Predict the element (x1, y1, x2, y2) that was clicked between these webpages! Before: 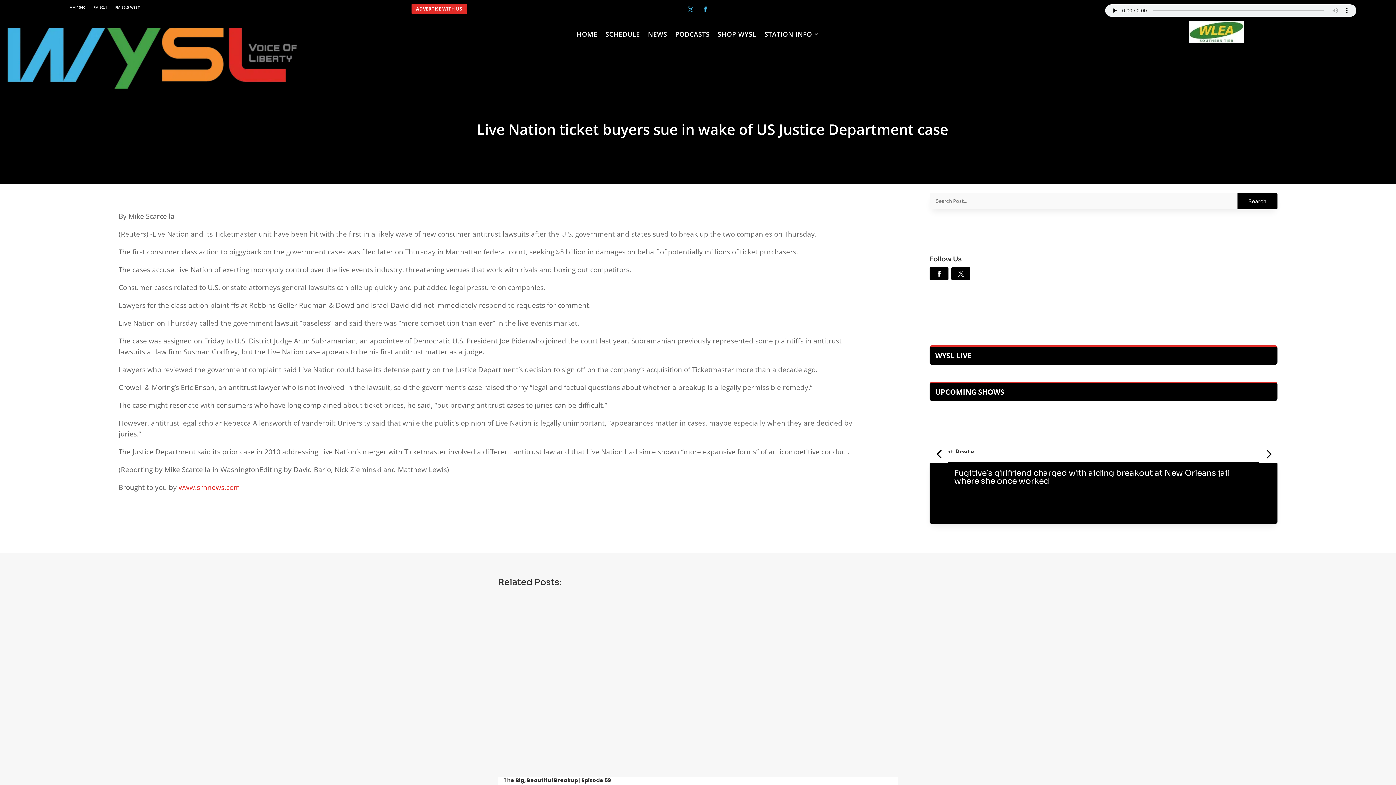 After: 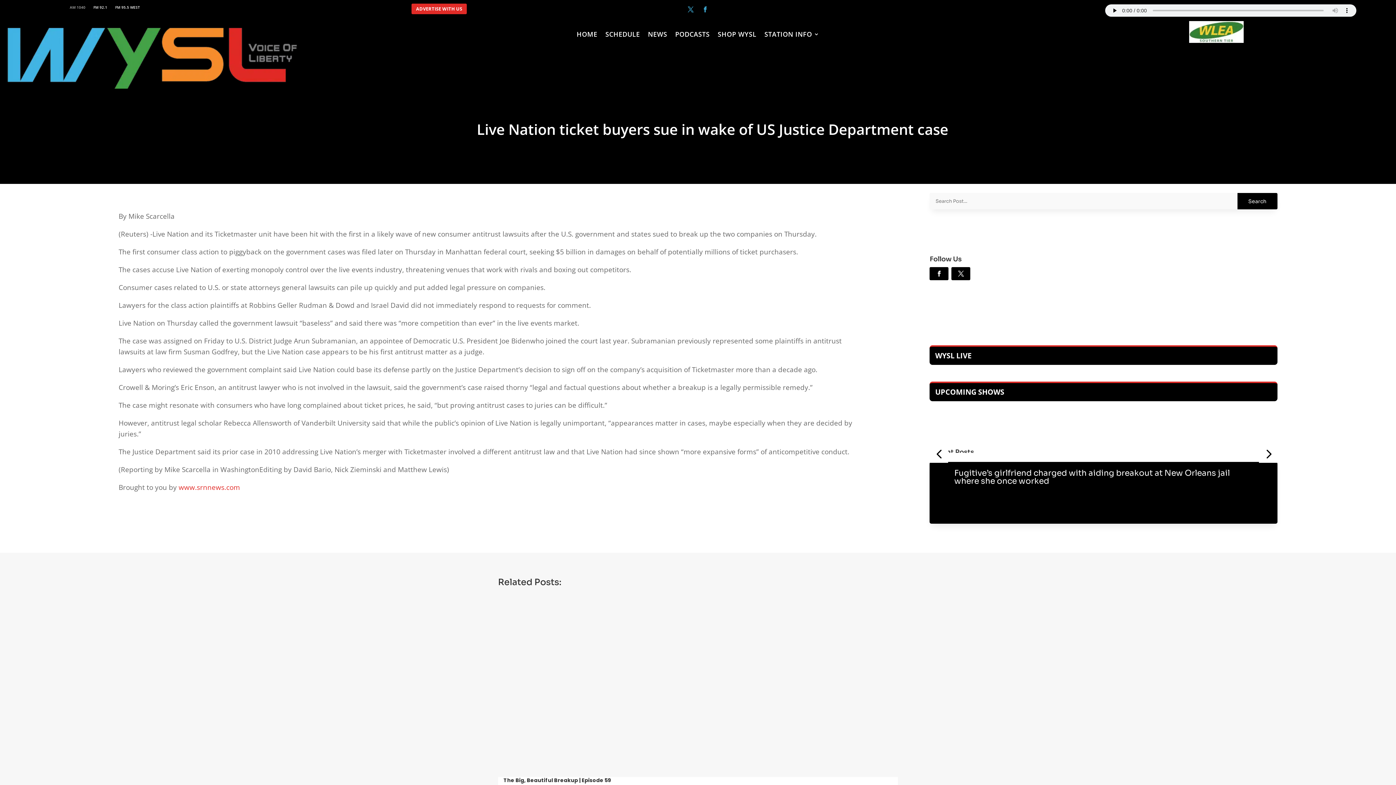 Action: bbox: (69, 5, 85, 13) label: AM 1040